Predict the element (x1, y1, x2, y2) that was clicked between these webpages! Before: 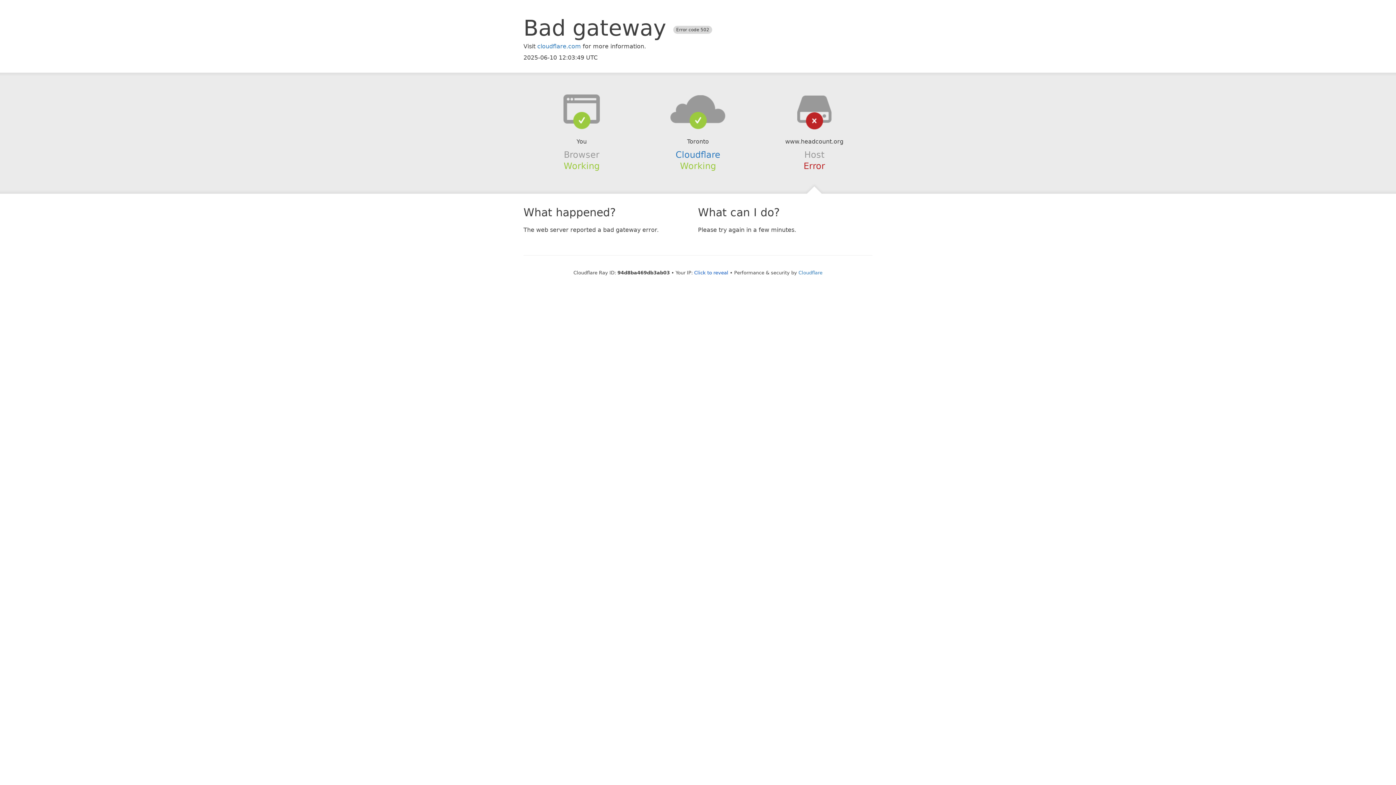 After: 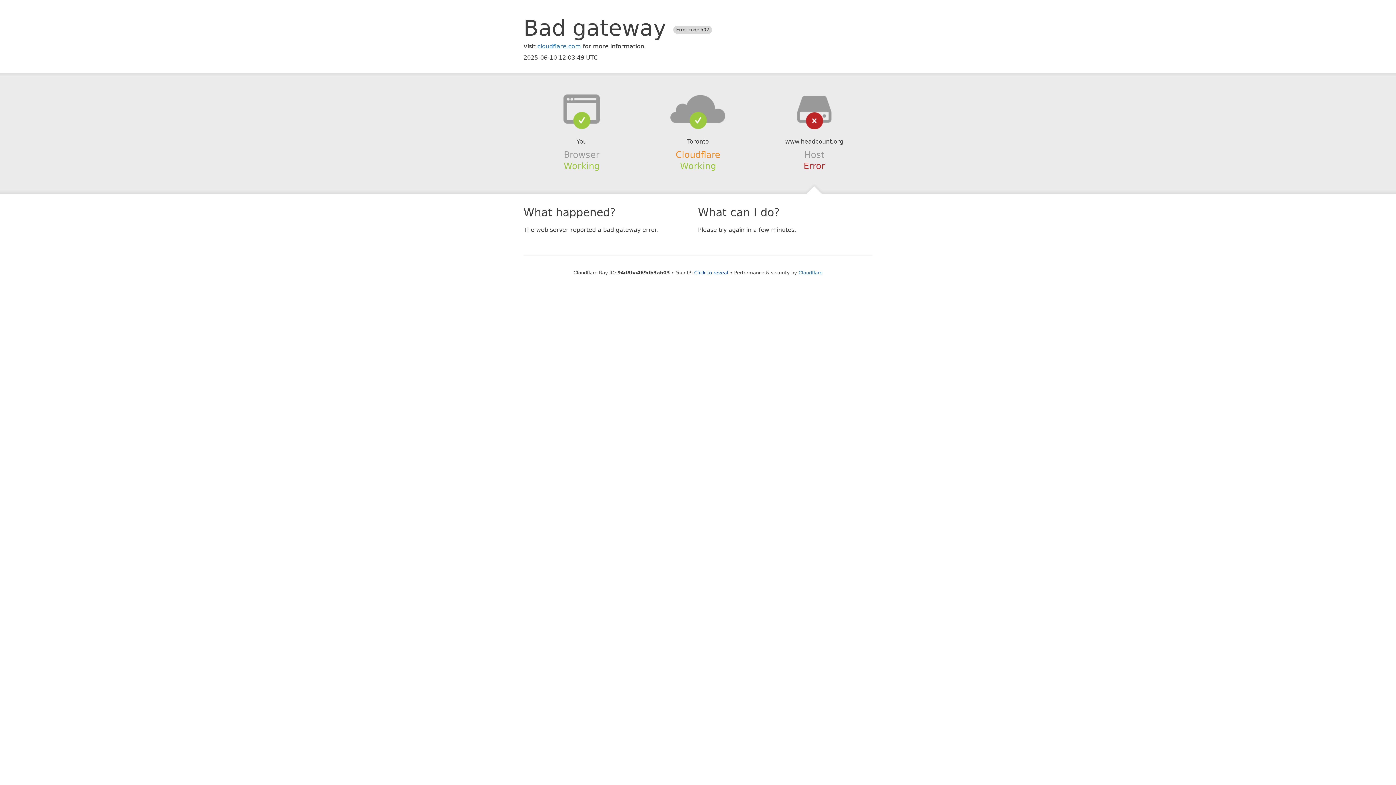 Action: label: Cloudflare bbox: (675, 149, 720, 159)